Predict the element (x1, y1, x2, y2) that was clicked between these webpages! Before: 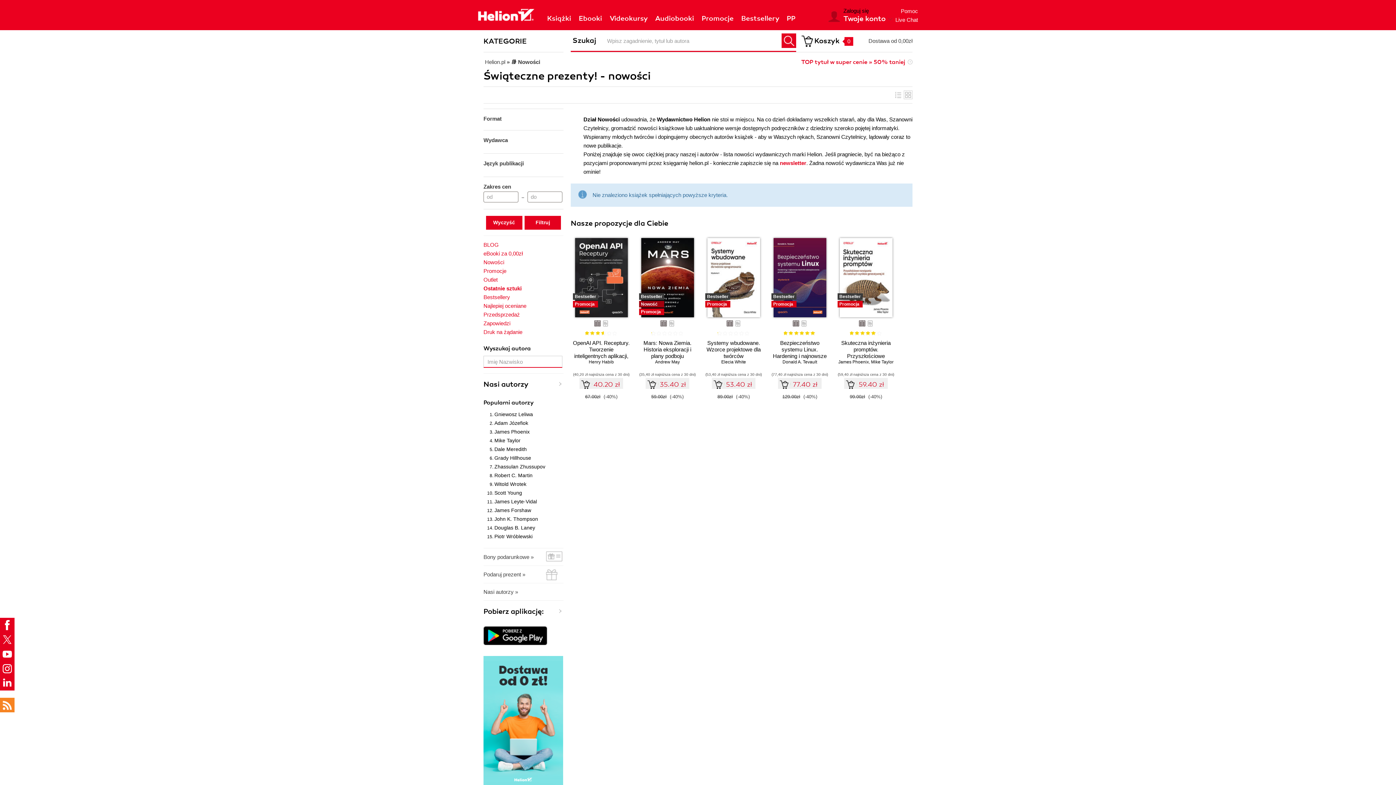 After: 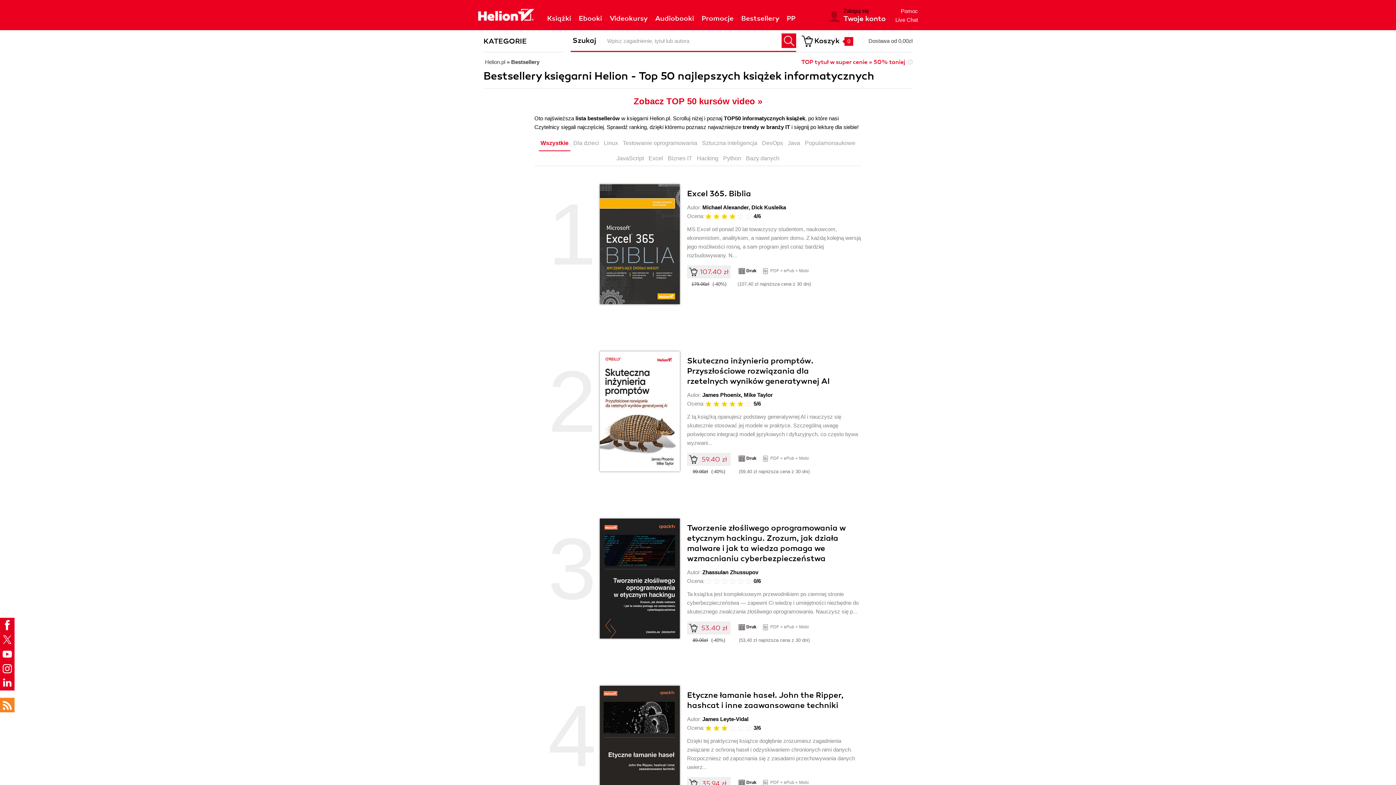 Action: bbox: (741, 14, 779, 22) label: Bestsellery